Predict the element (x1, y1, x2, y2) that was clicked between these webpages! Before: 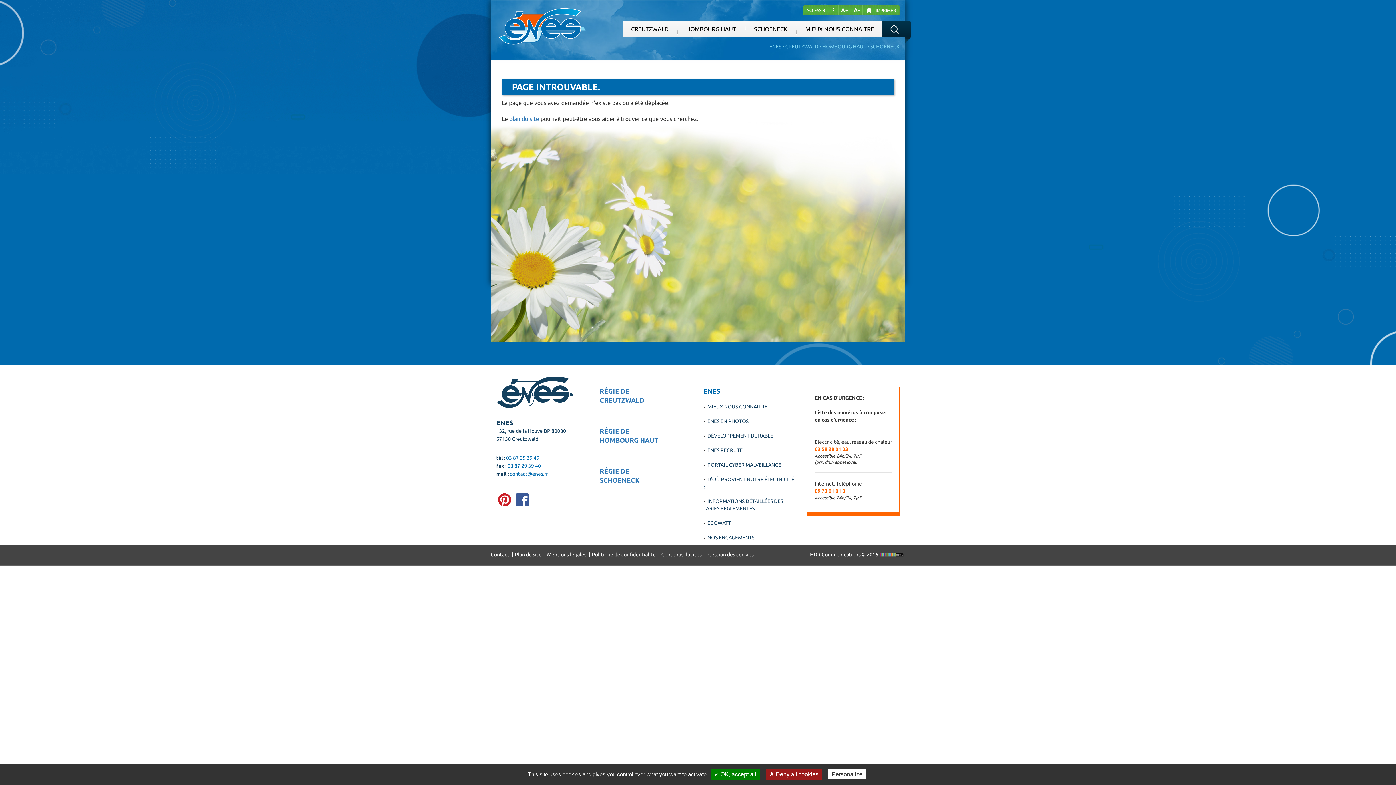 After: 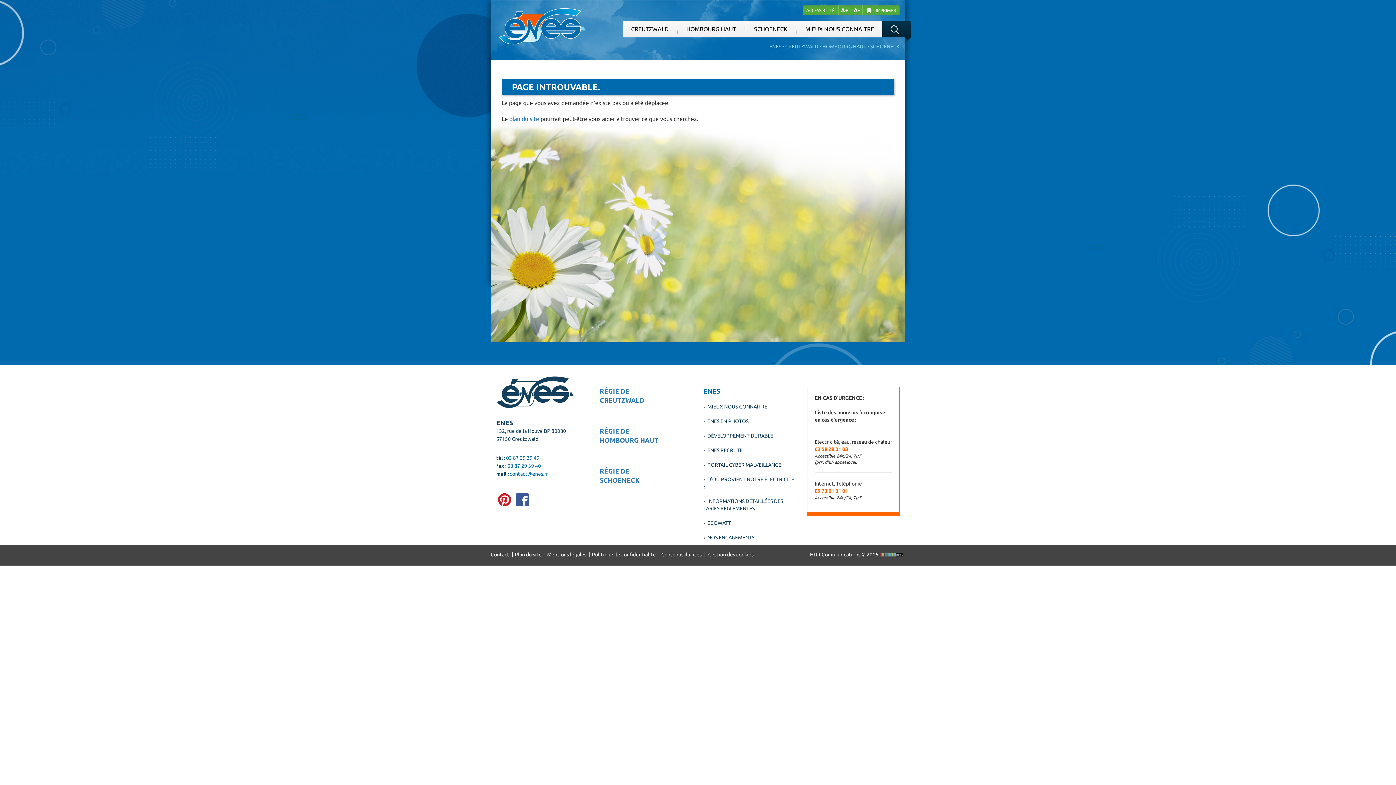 Action: label: ✗ Deny all cookies bbox: (766, 769, 822, 780)